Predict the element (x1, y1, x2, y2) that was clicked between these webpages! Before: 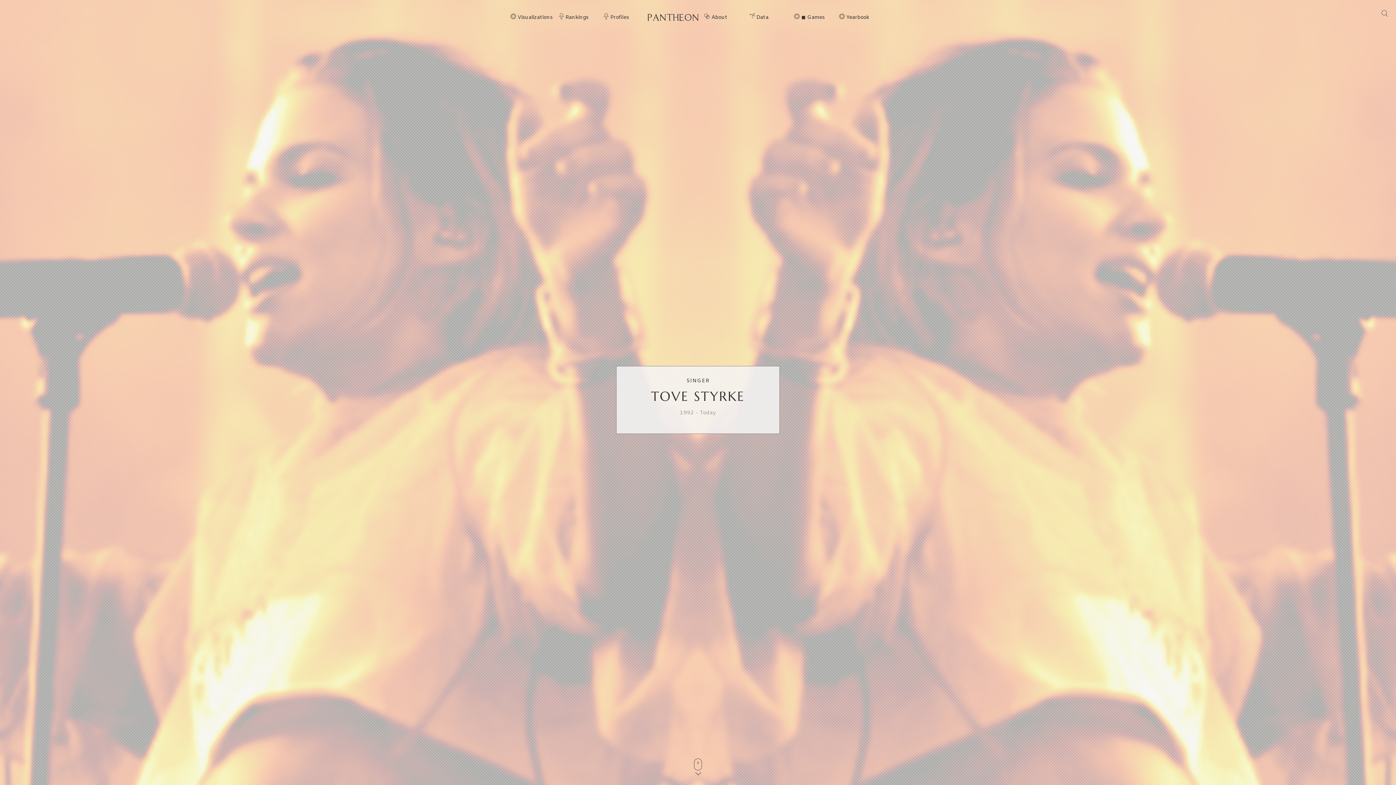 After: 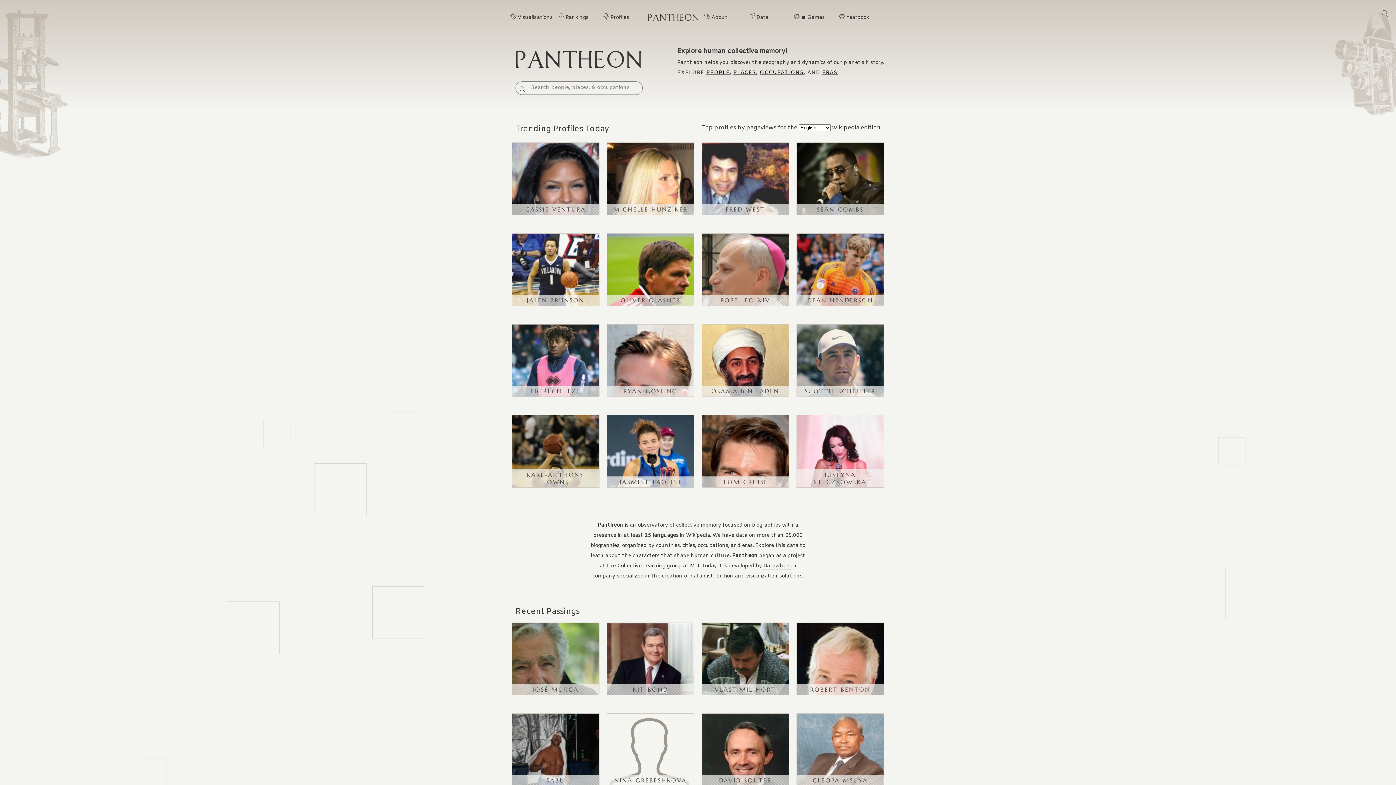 Action: bbox: (647, 16, 698, 23)